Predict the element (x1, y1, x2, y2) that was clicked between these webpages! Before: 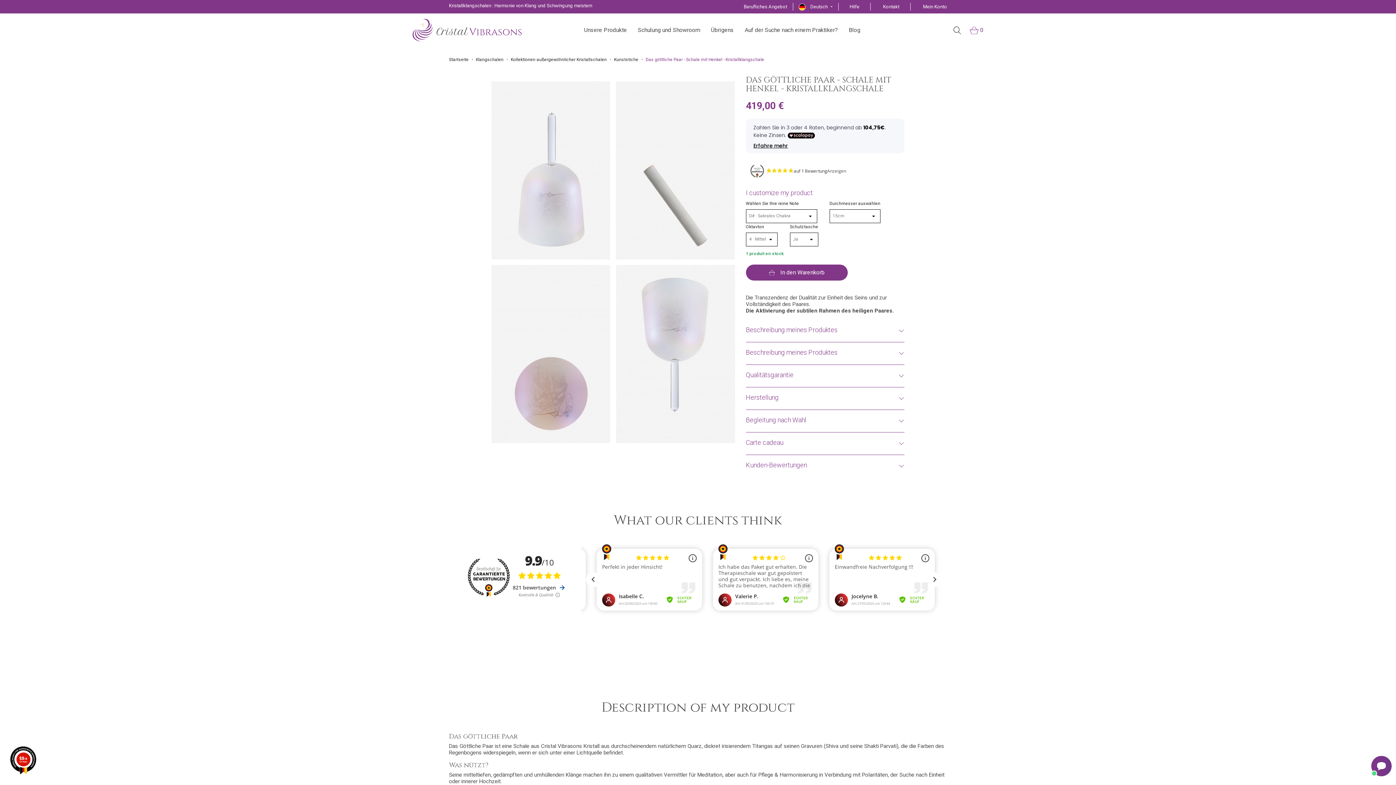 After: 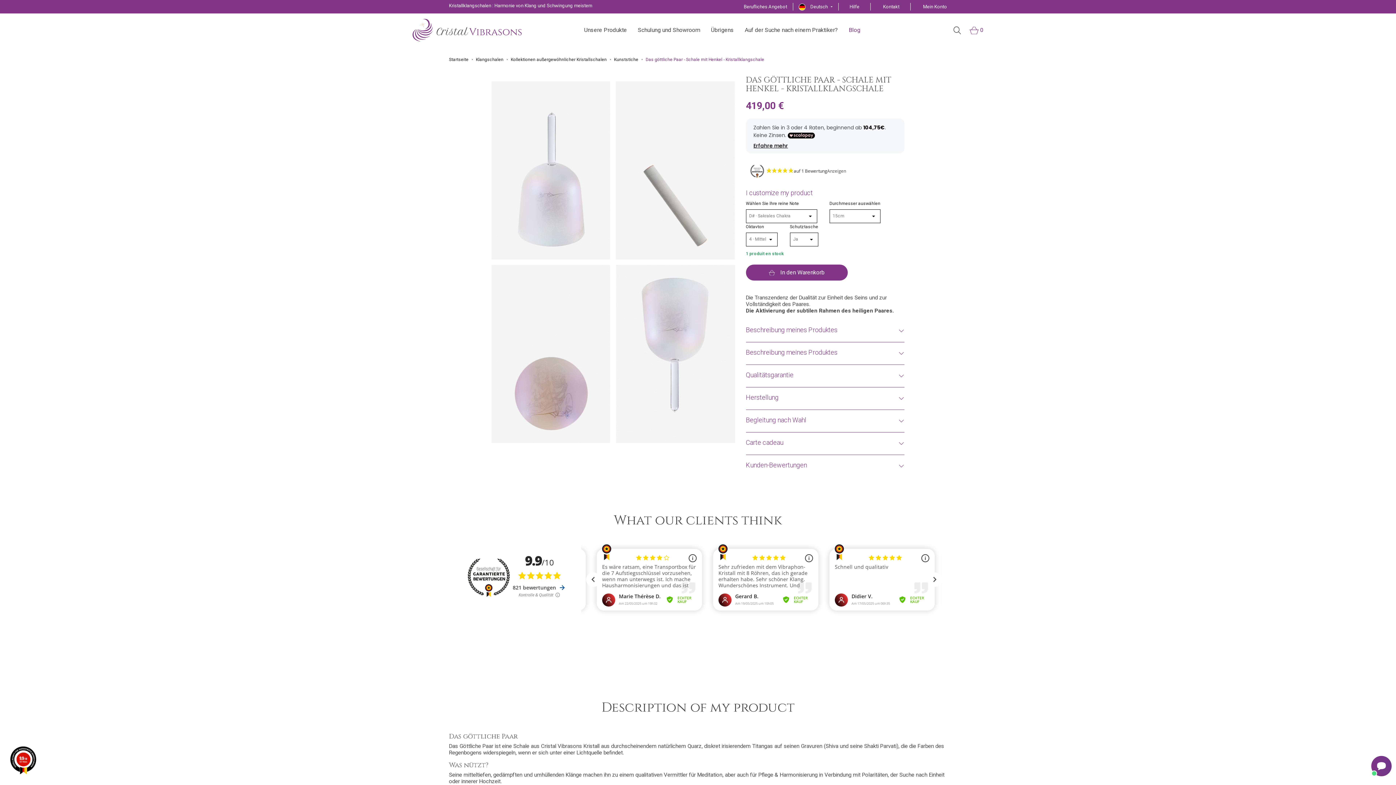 Action: bbox: (843, 13, 866, 46) label: Blog